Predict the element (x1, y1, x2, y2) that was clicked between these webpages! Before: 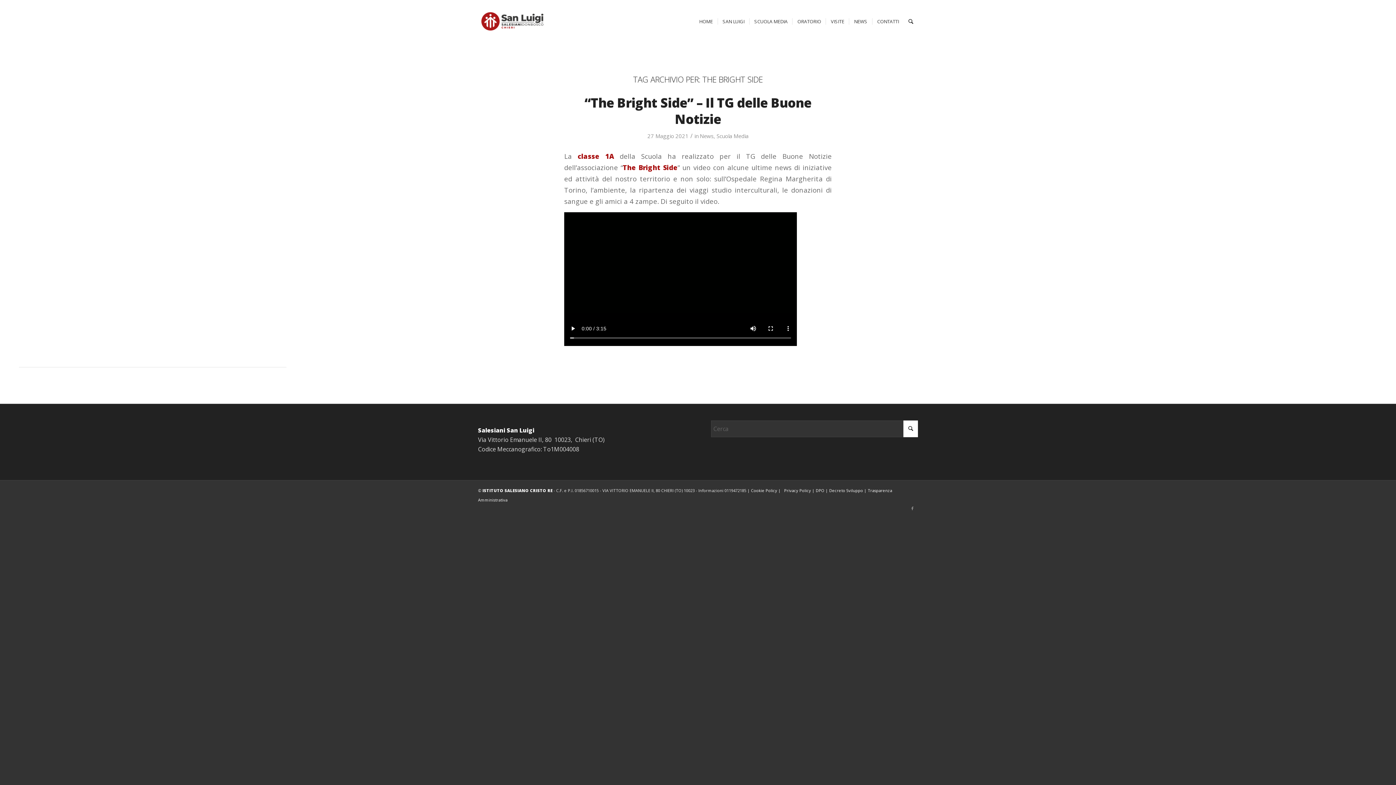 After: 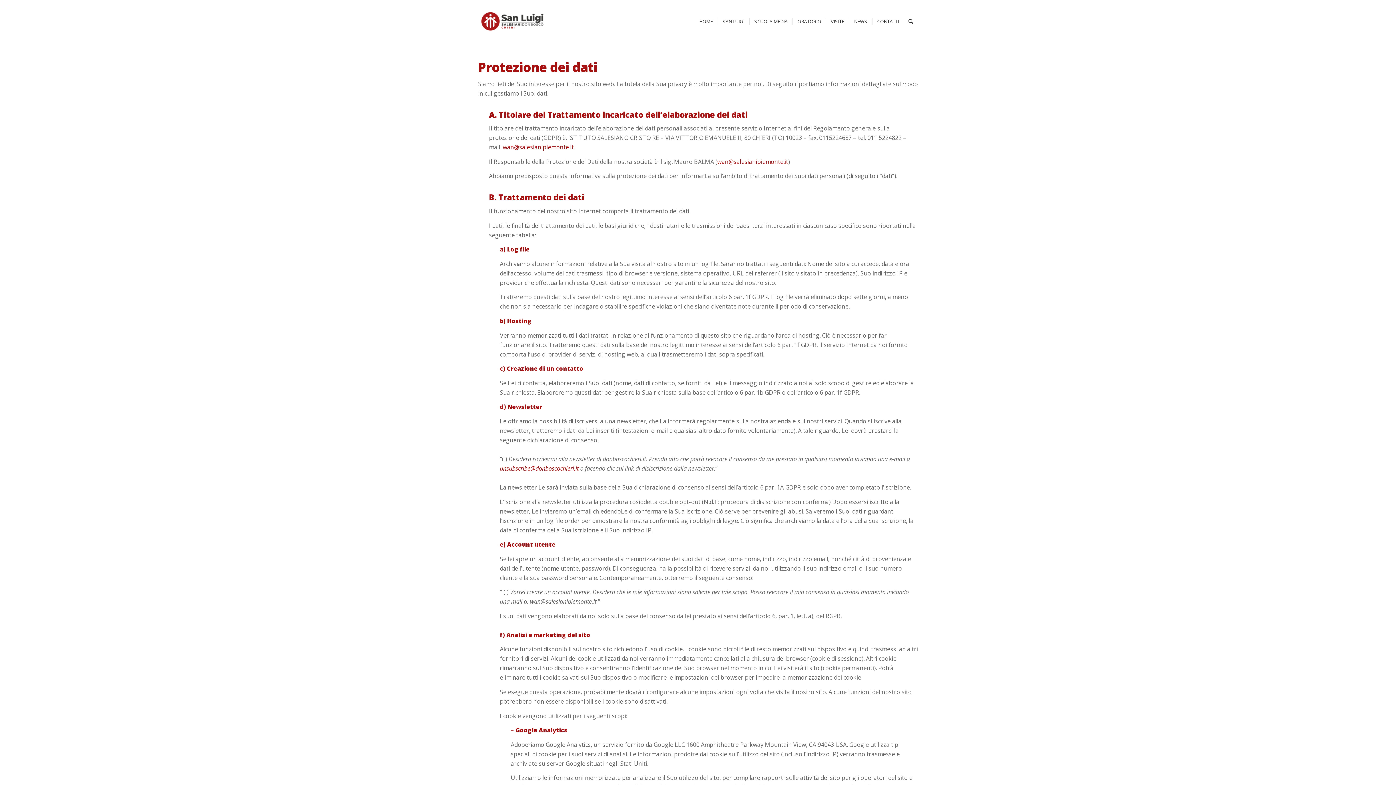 Action: label: Privacy Policy bbox: (784, 488, 811, 493)